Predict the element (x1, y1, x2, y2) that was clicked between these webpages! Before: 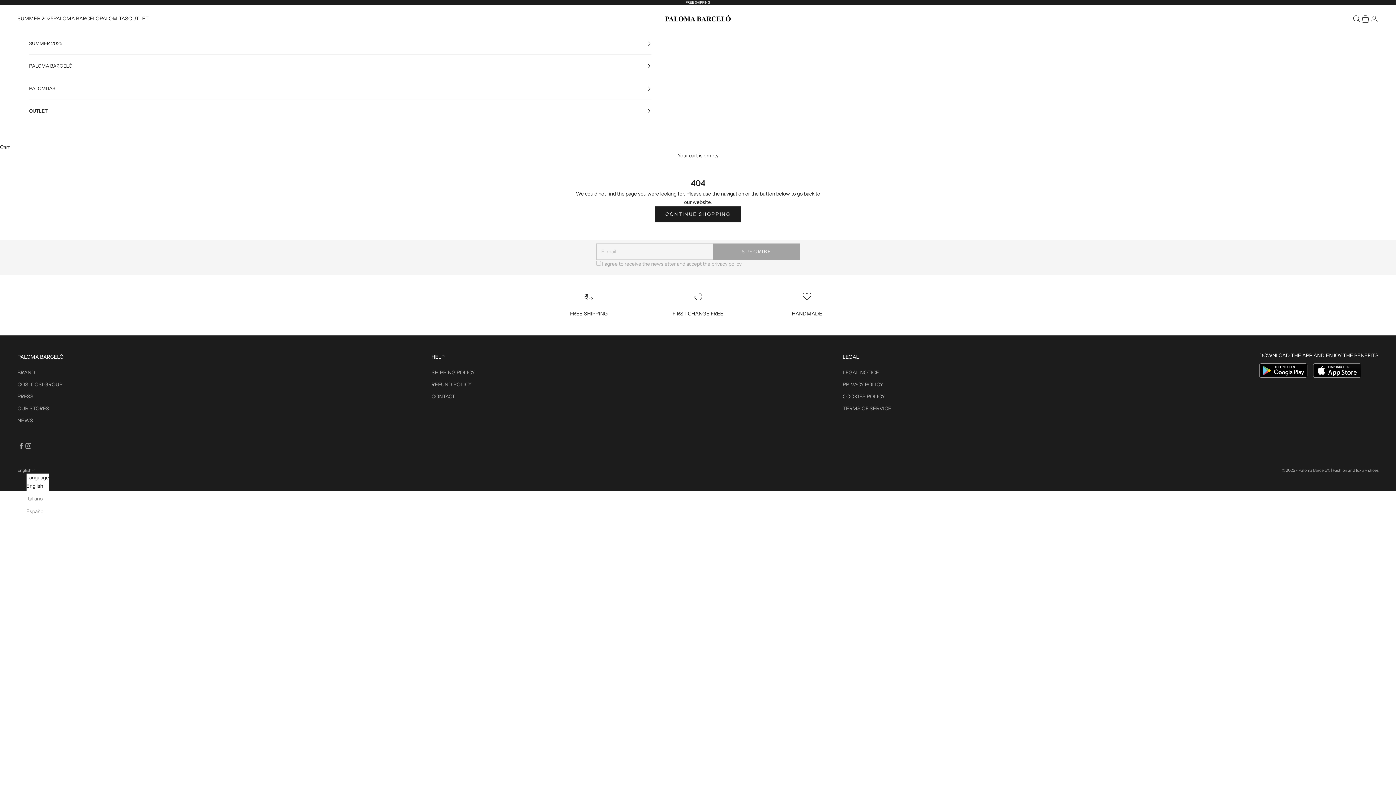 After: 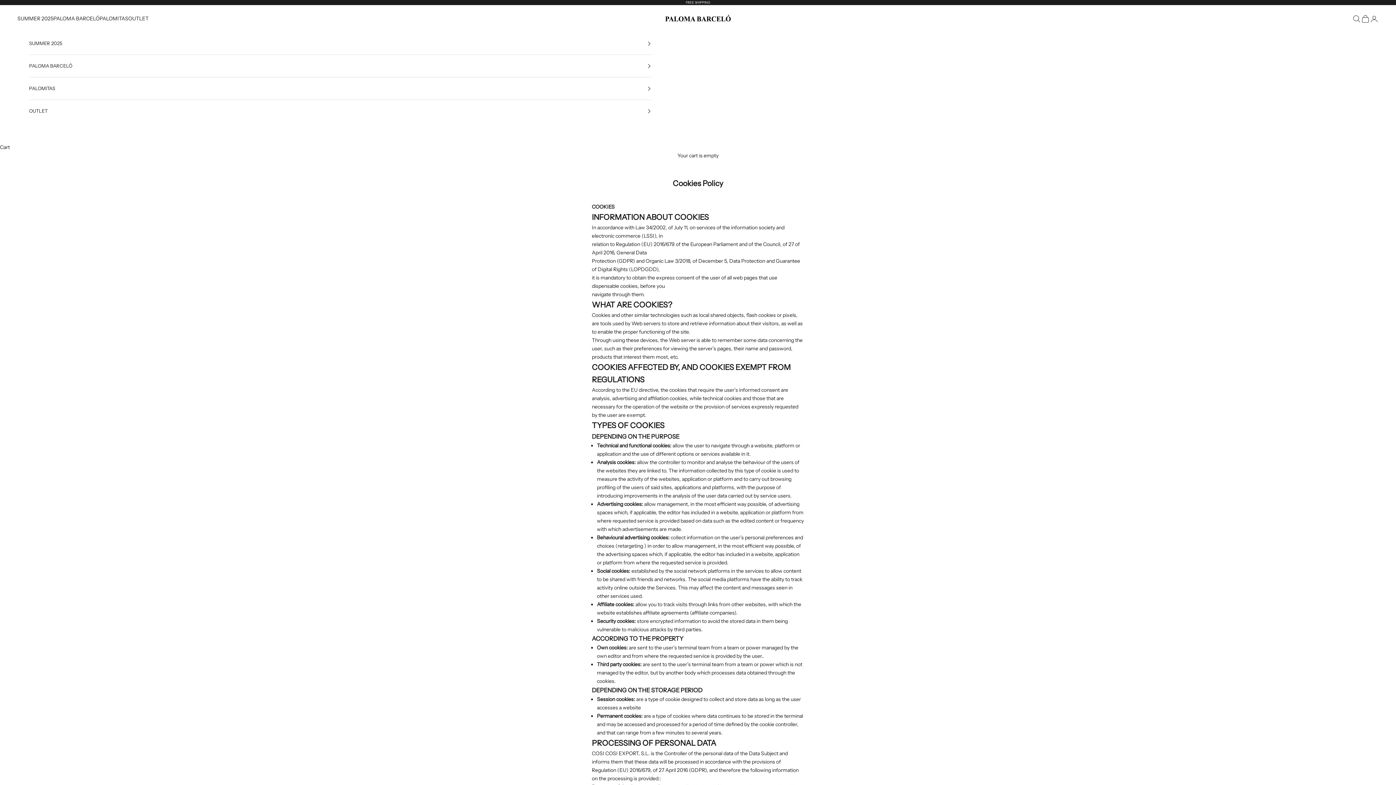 Action: label: COOKIES POLICY bbox: (842, 393, 885, 399)